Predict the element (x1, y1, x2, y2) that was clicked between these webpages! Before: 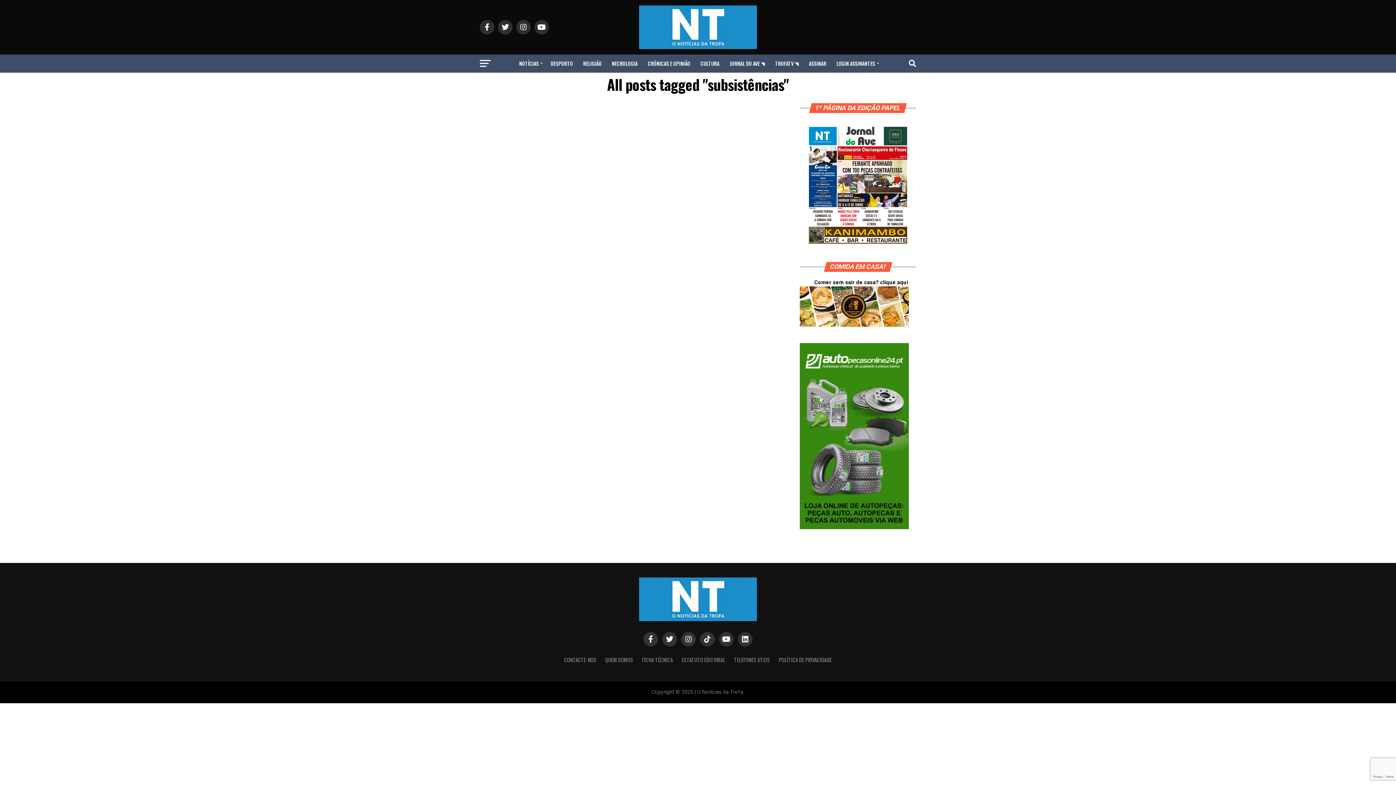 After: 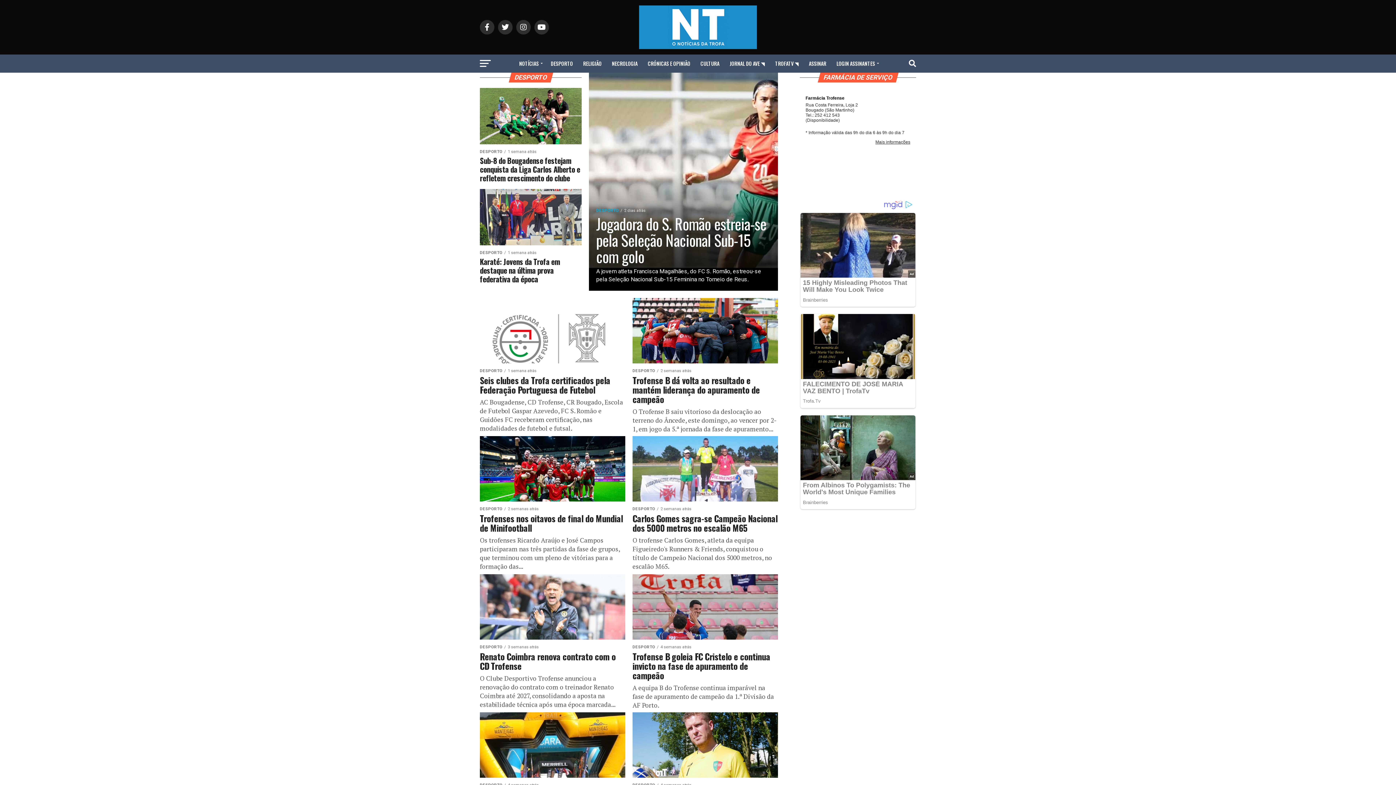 Action: label: DESPORTO bbox: (546, 54, 577, 72)